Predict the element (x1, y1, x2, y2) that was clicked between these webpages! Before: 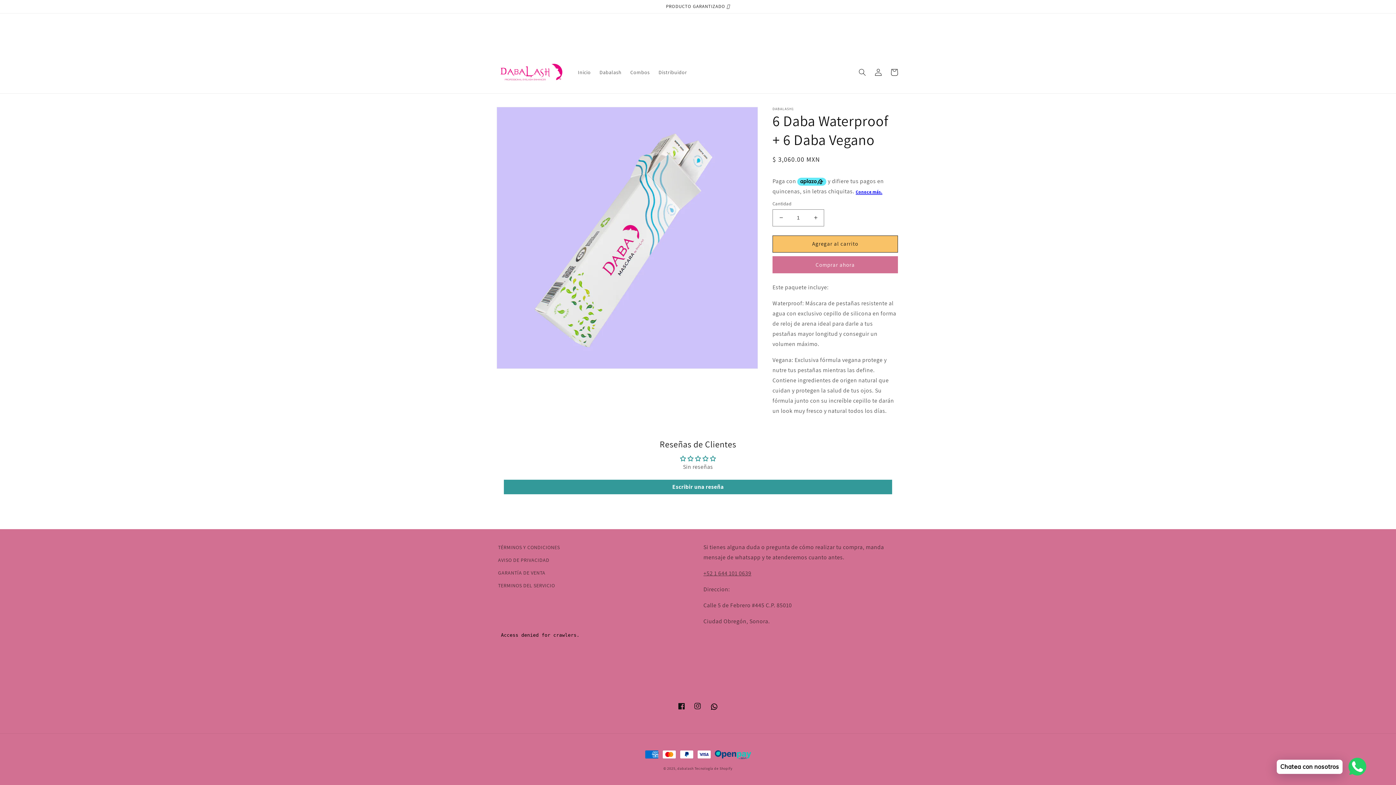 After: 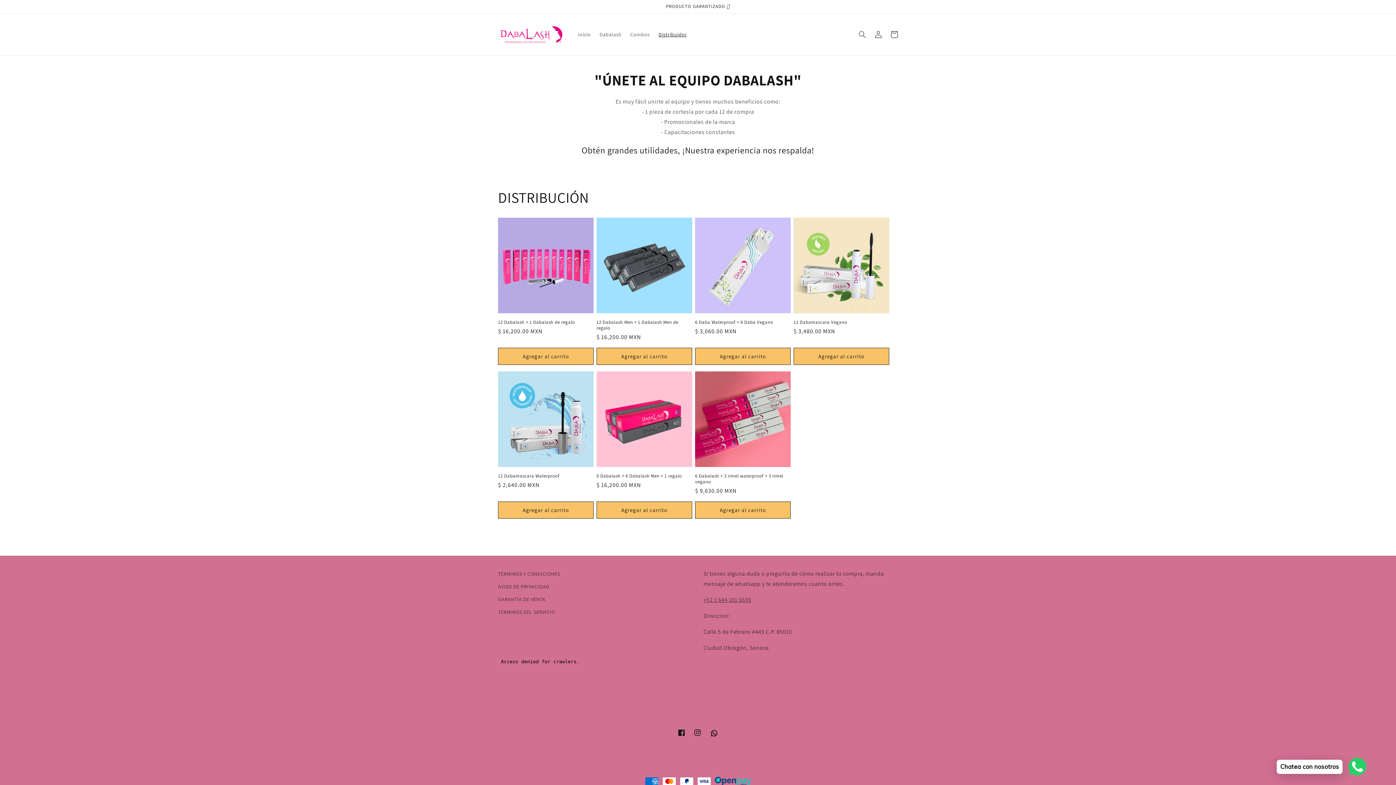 Action: bbox: (654, 64, 691, 79) label: Distribuidor